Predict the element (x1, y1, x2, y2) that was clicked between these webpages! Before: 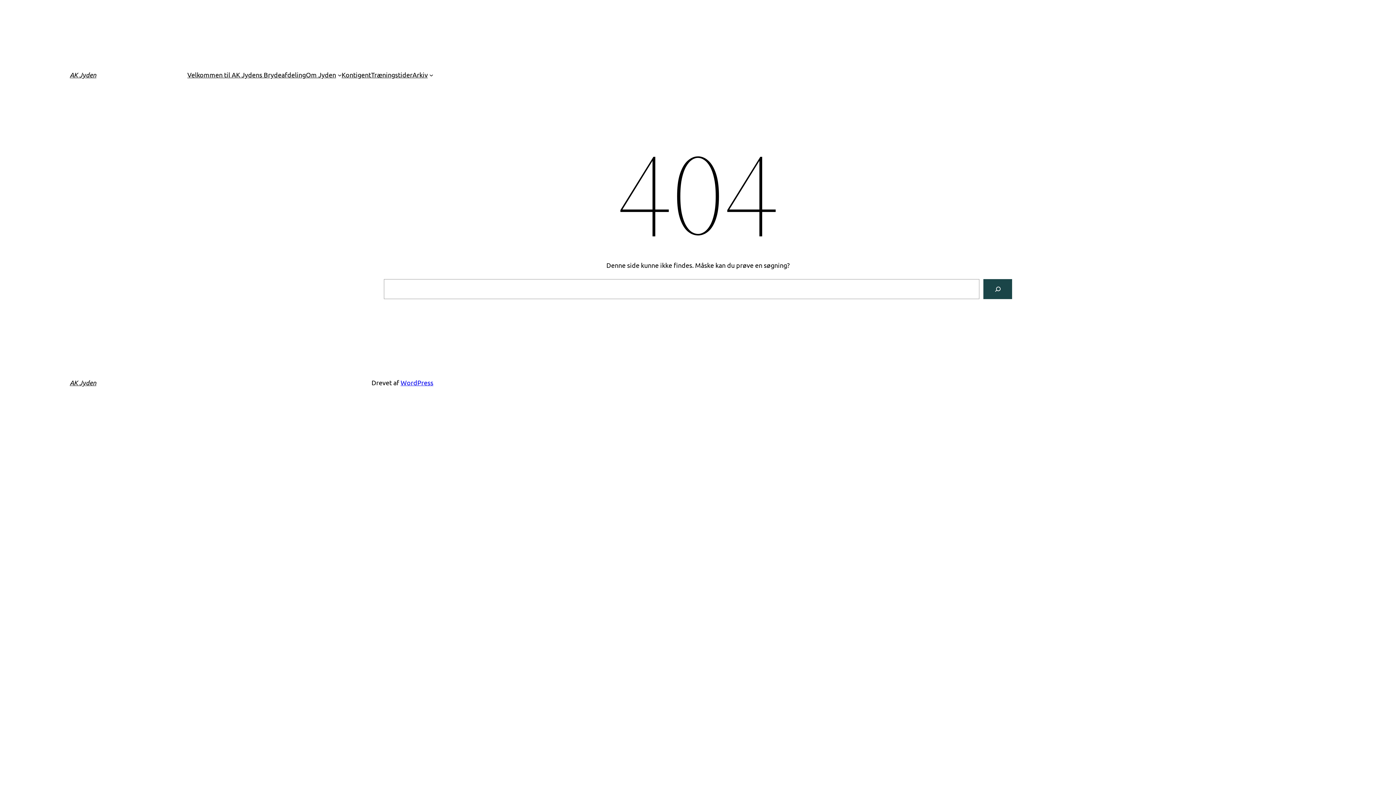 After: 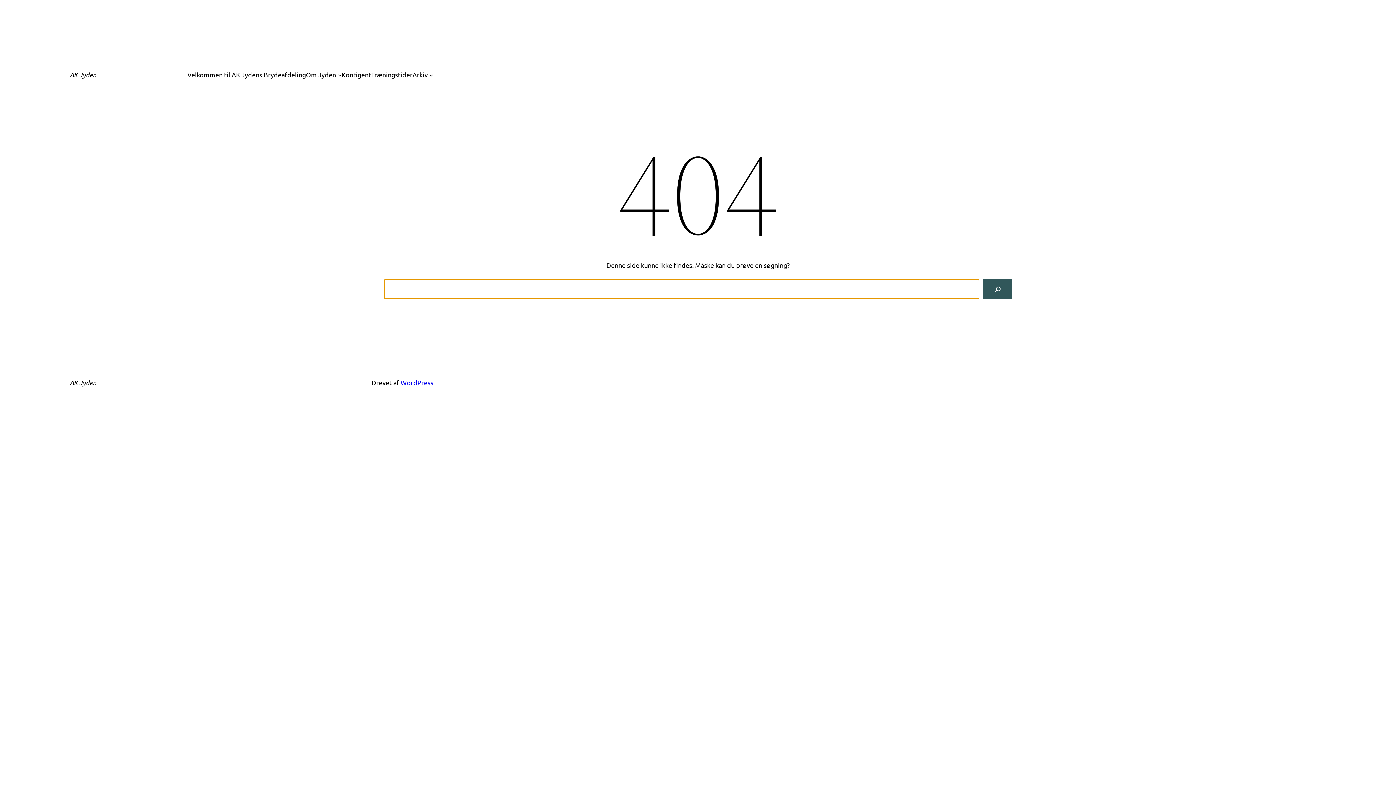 Action: bbox: (983, 279, 1012, 299) label: Søg